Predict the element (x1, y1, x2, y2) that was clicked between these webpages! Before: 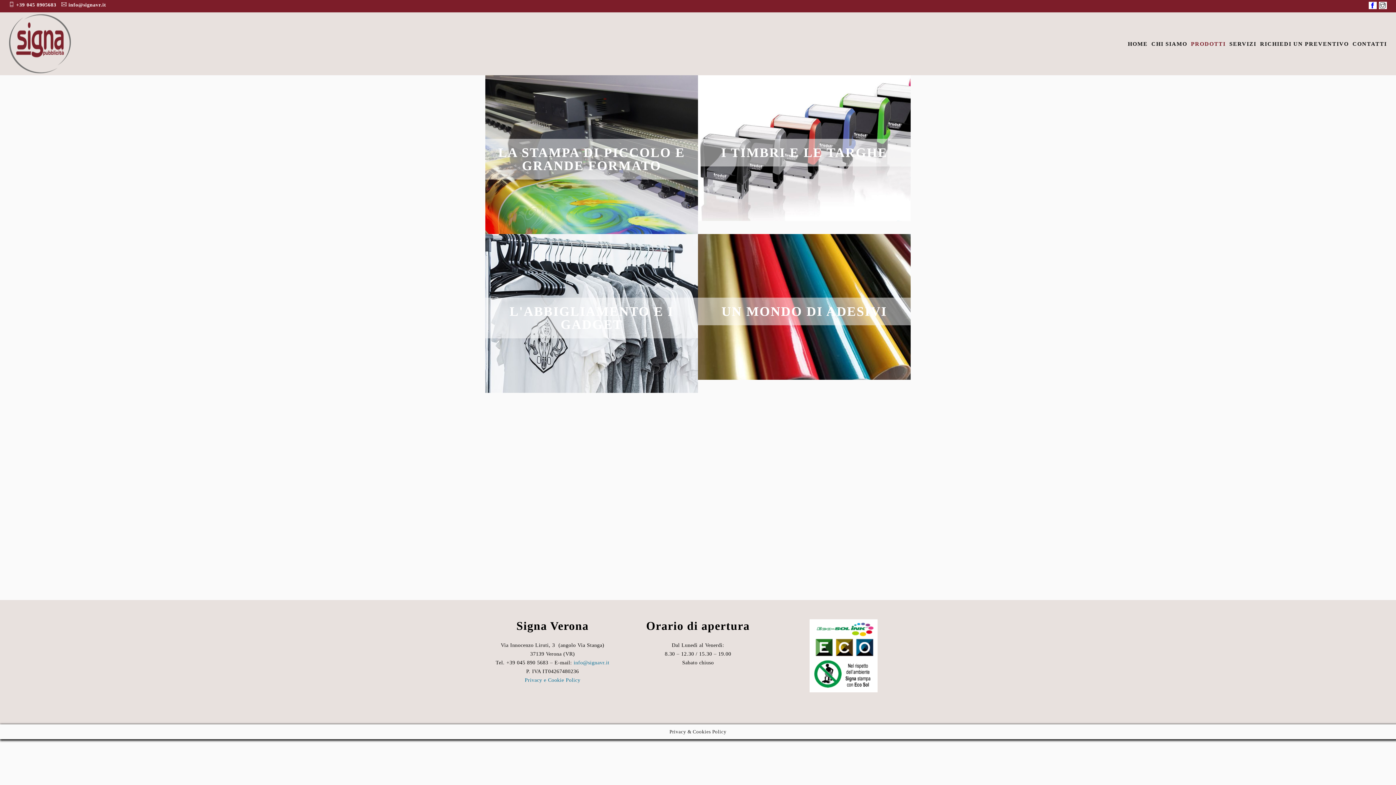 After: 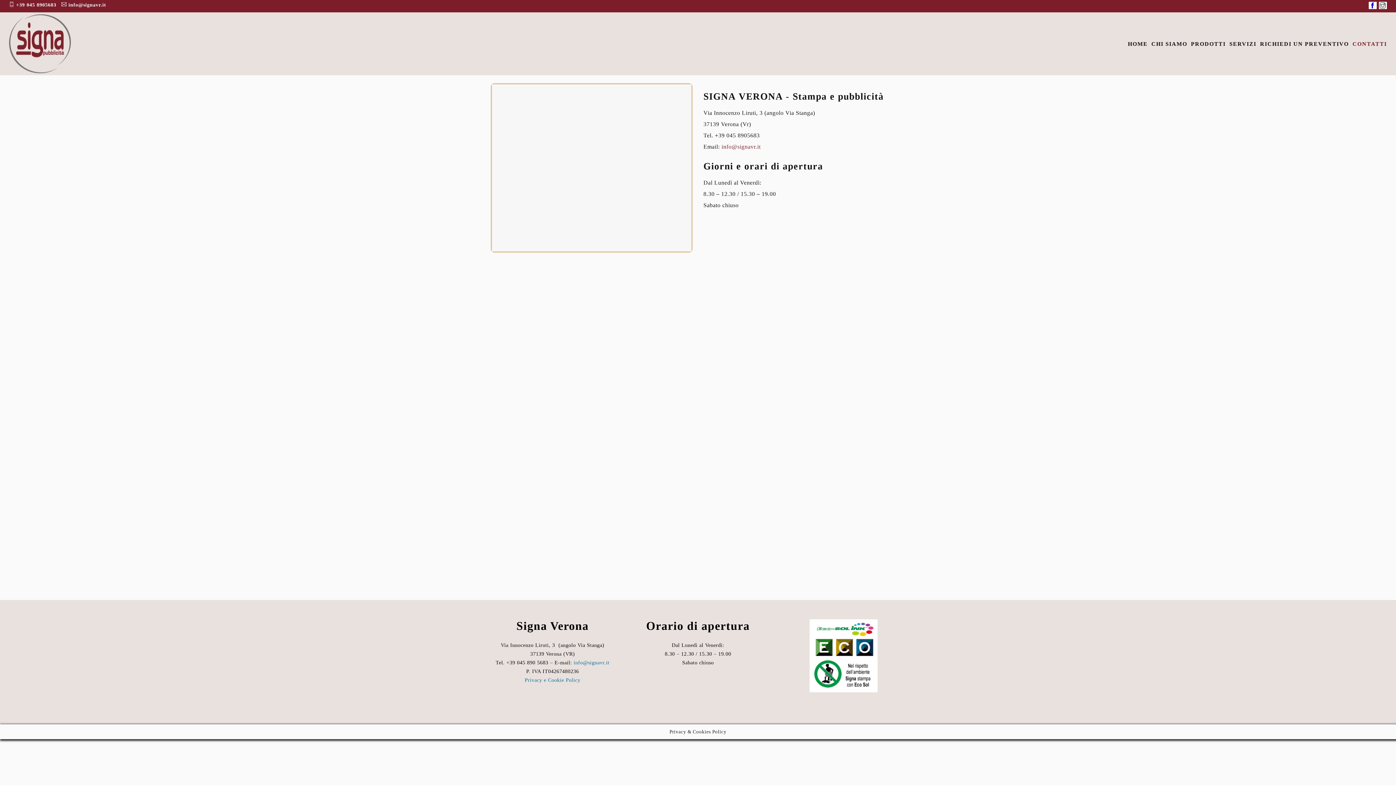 Action: label: CONTATTI bbox: (1352, 38, 1387, 48)